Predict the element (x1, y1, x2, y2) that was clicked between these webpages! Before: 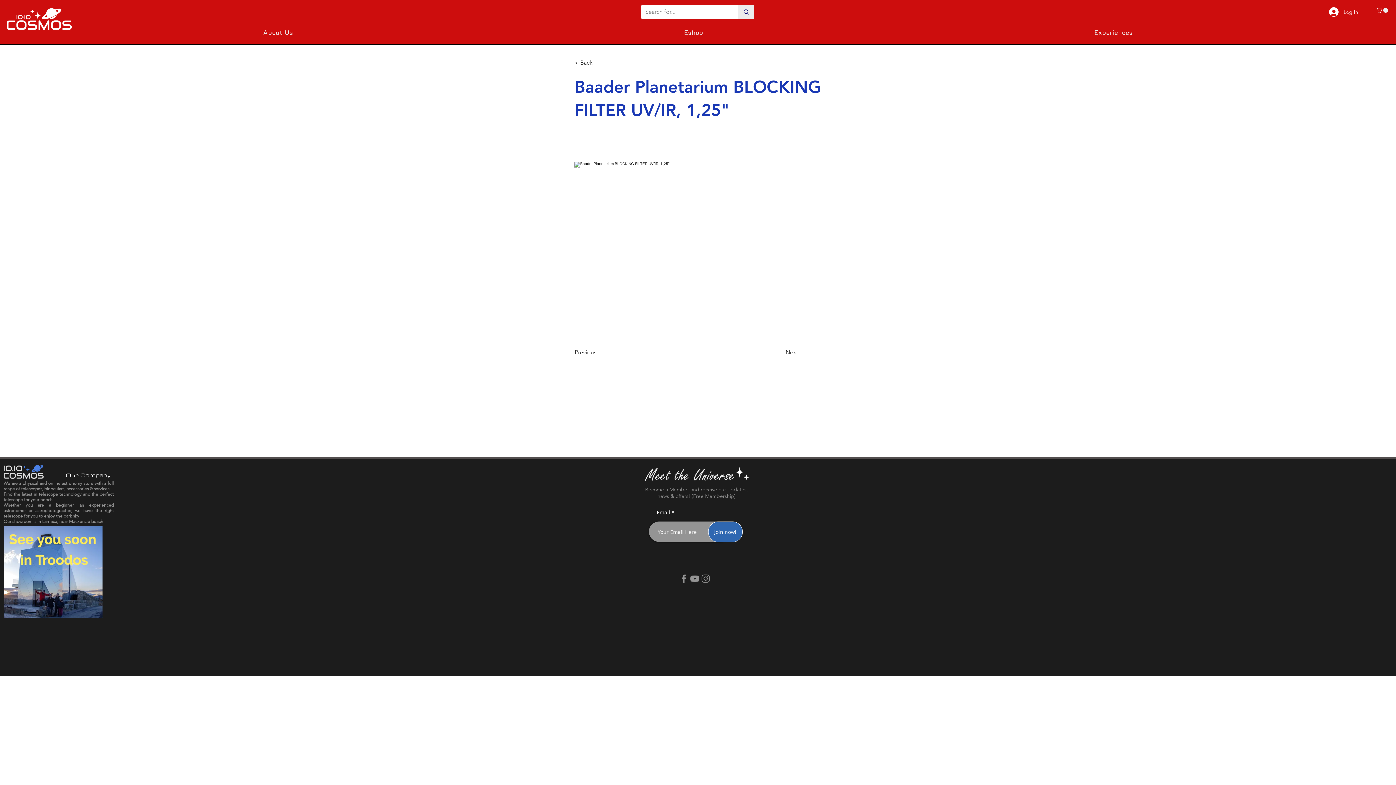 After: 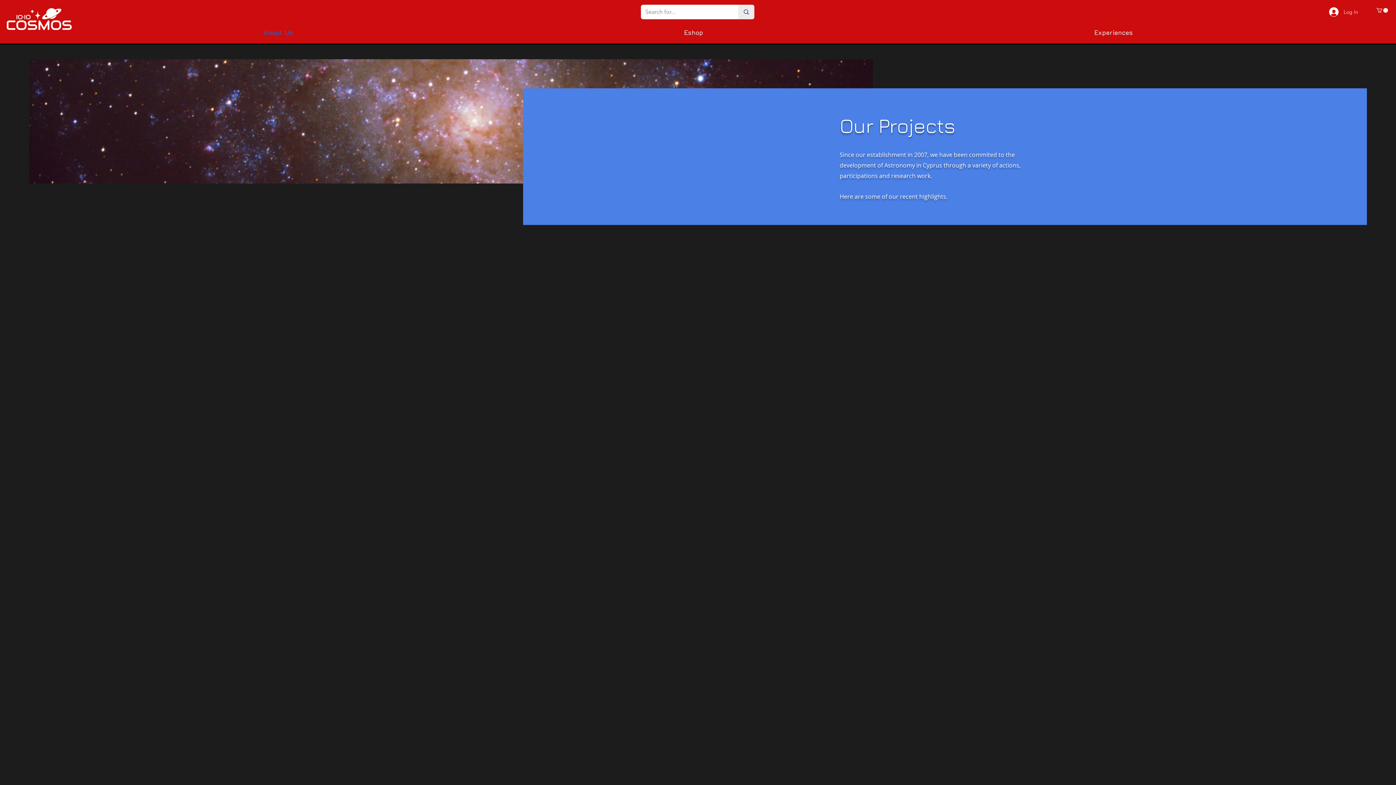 Action: label: About Us bbox: (69, 24, 487, 40)